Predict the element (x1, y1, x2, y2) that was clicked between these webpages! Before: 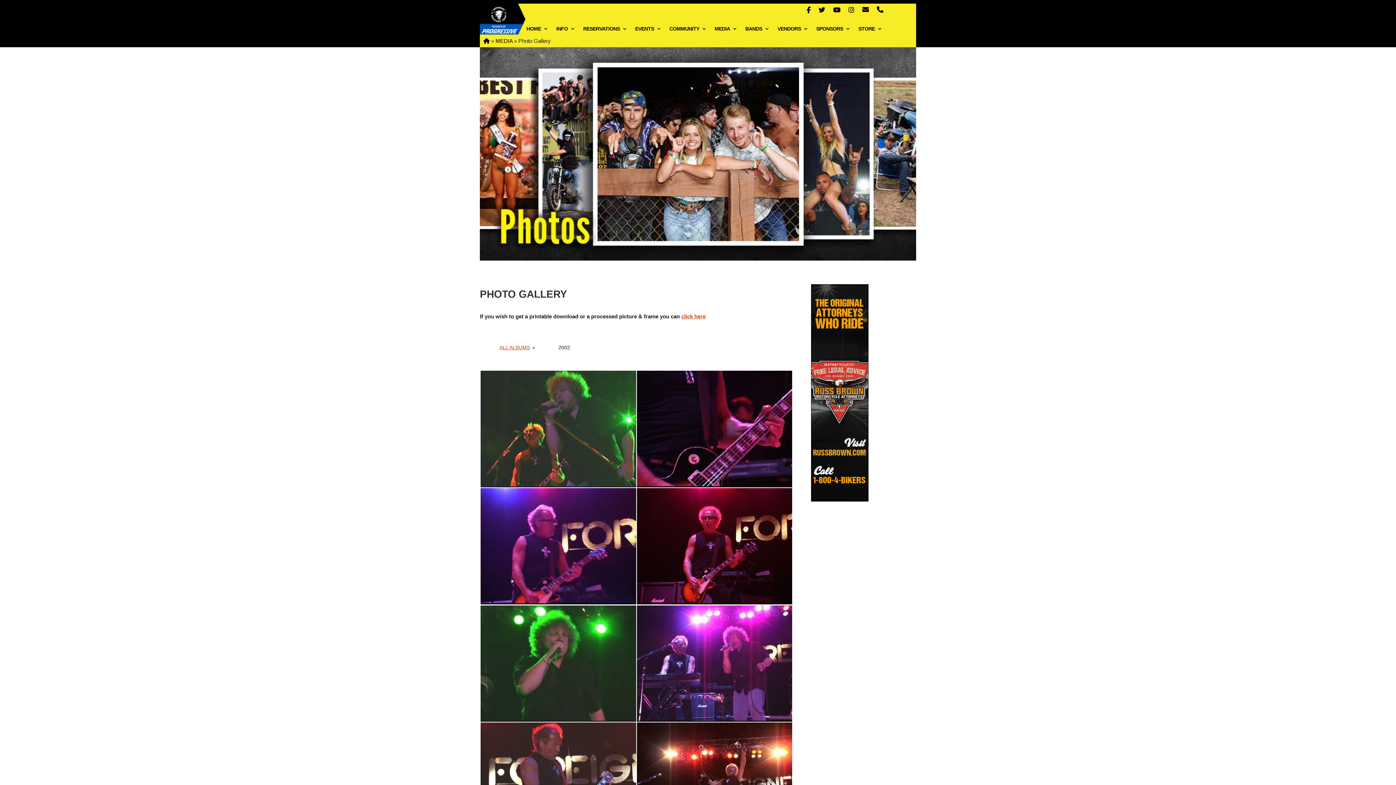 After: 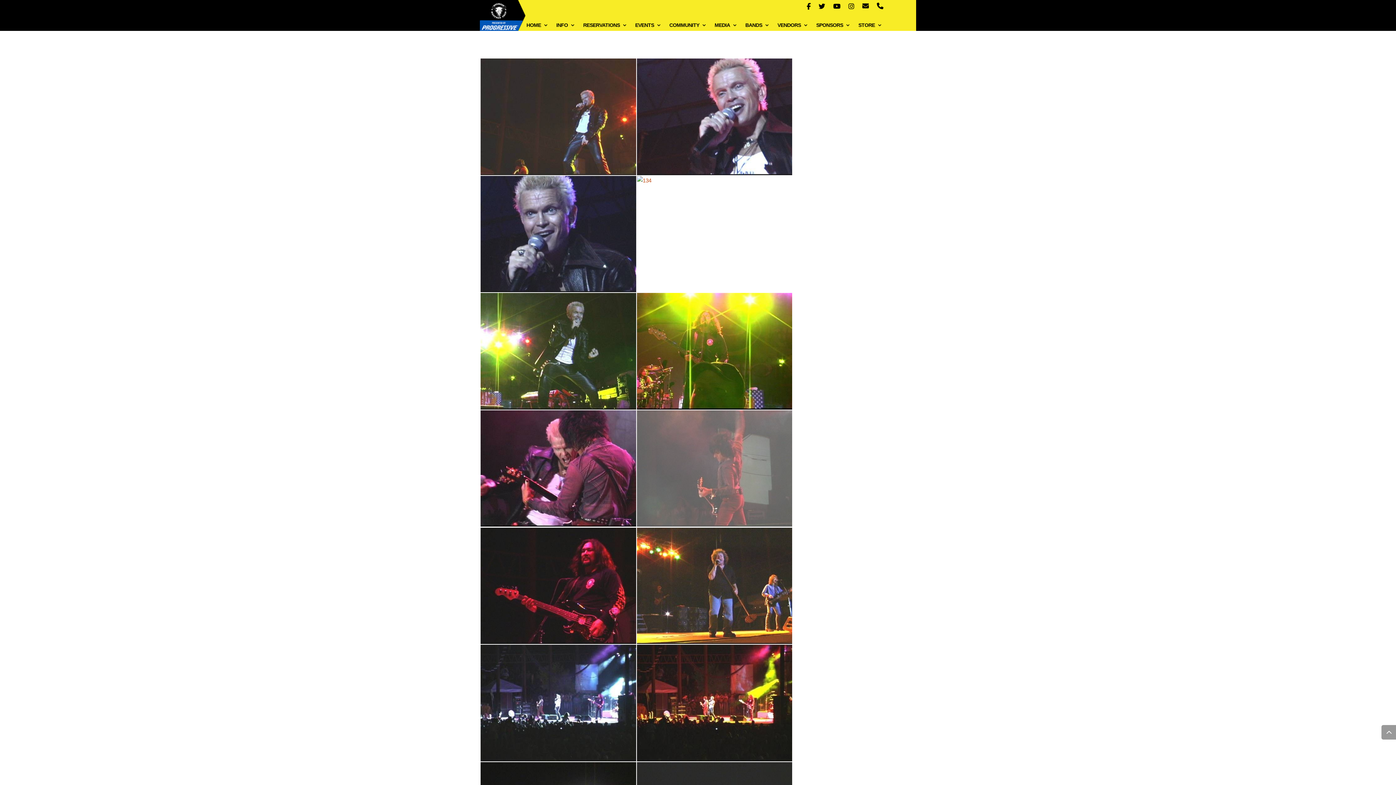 Action: bbox: (480, 631, 916, 638)